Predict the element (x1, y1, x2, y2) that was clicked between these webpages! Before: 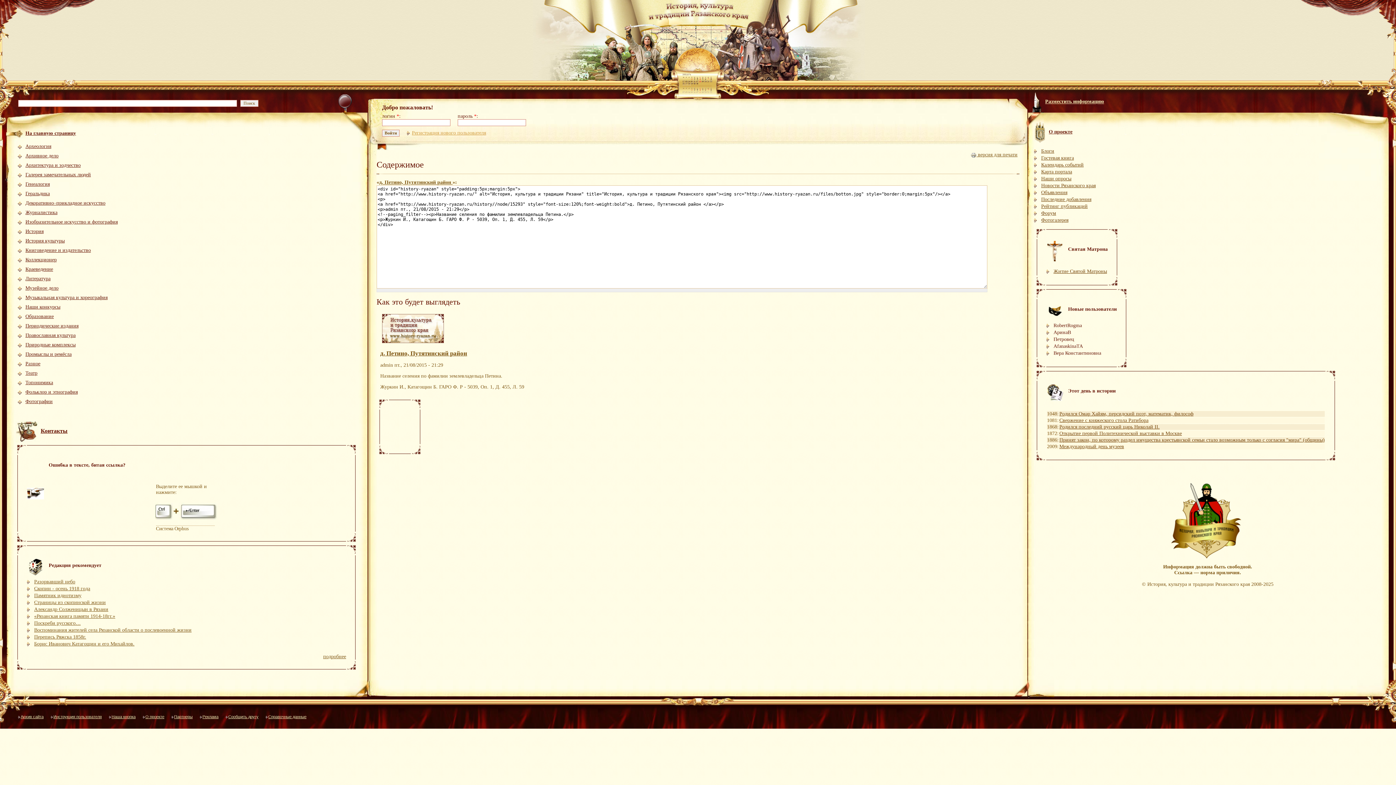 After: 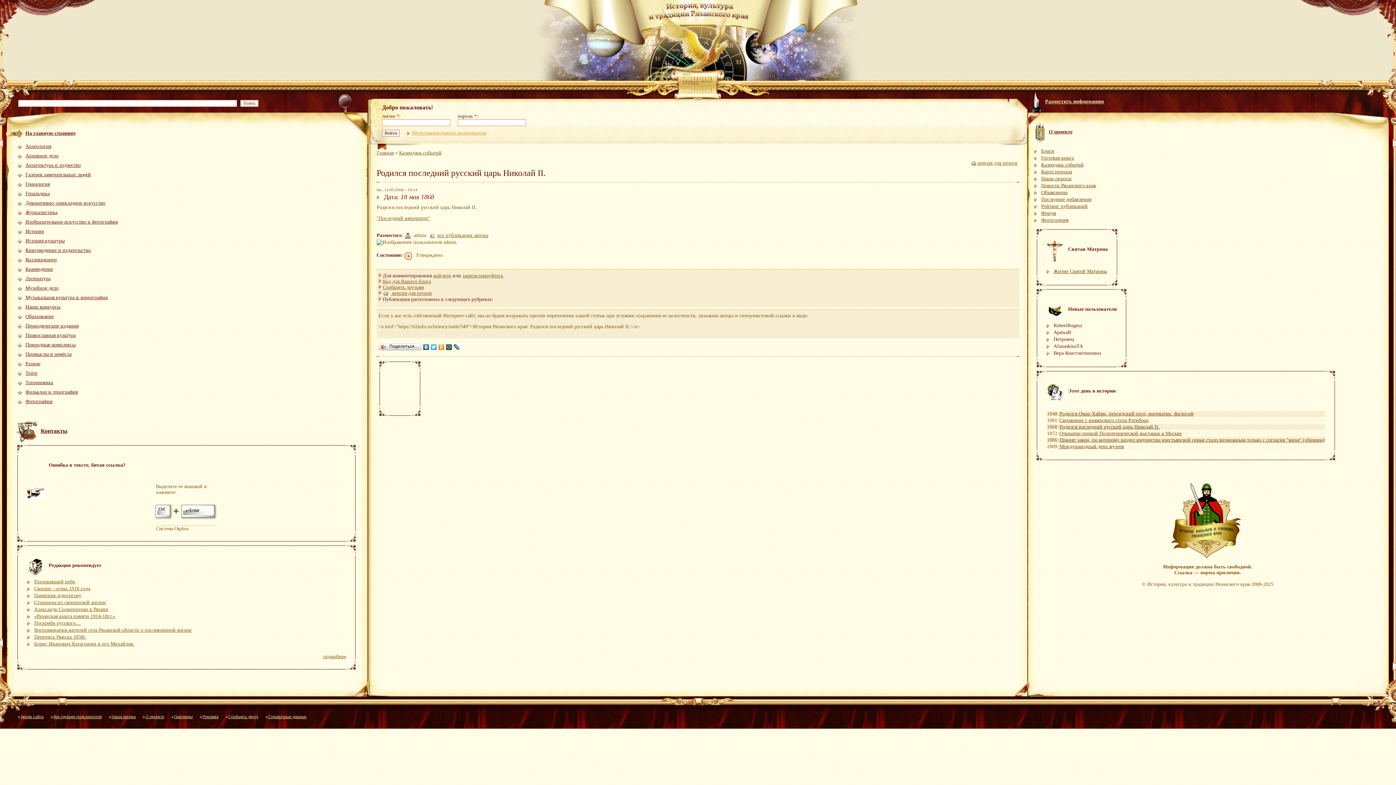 Action: bbox: (1059, 424, 1160, 429) label: Родился последний русский царь Николай II.